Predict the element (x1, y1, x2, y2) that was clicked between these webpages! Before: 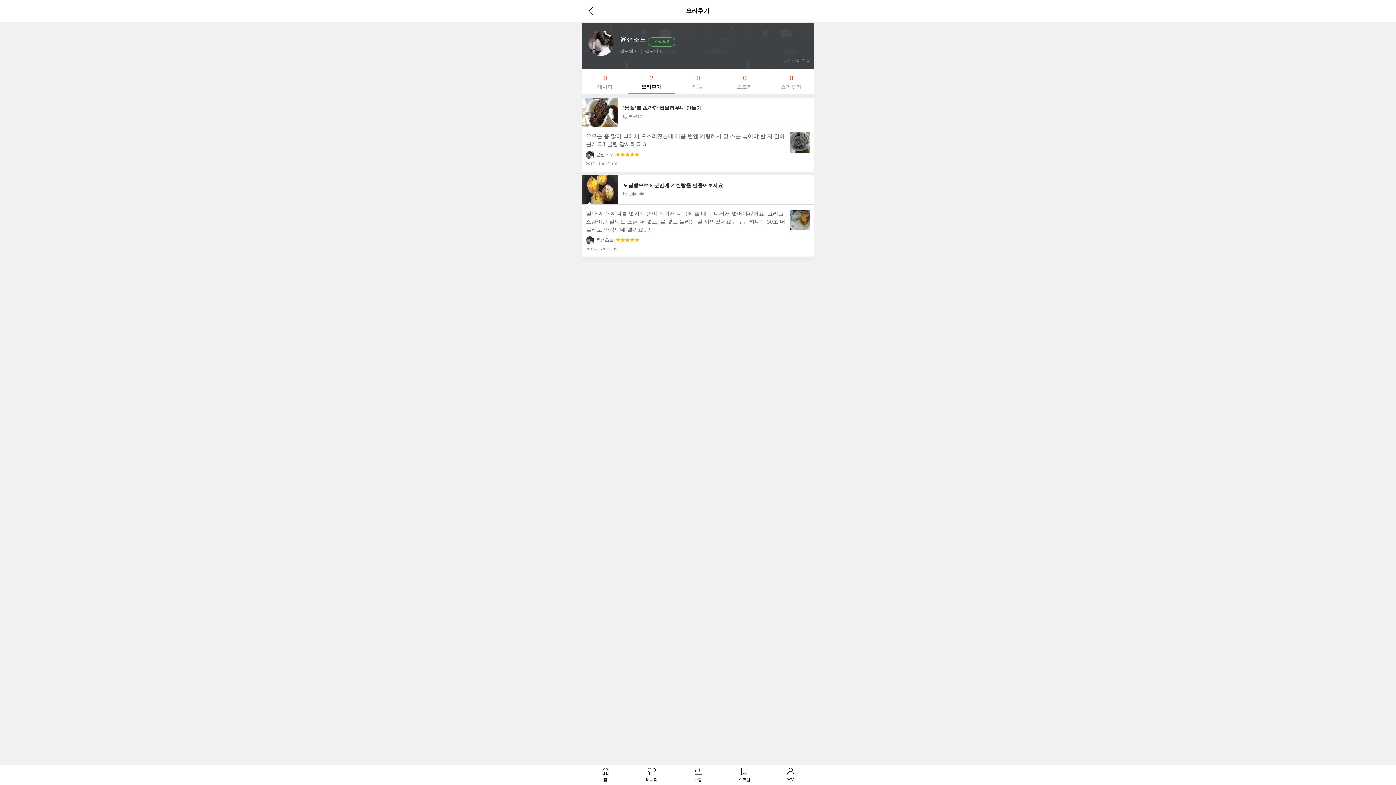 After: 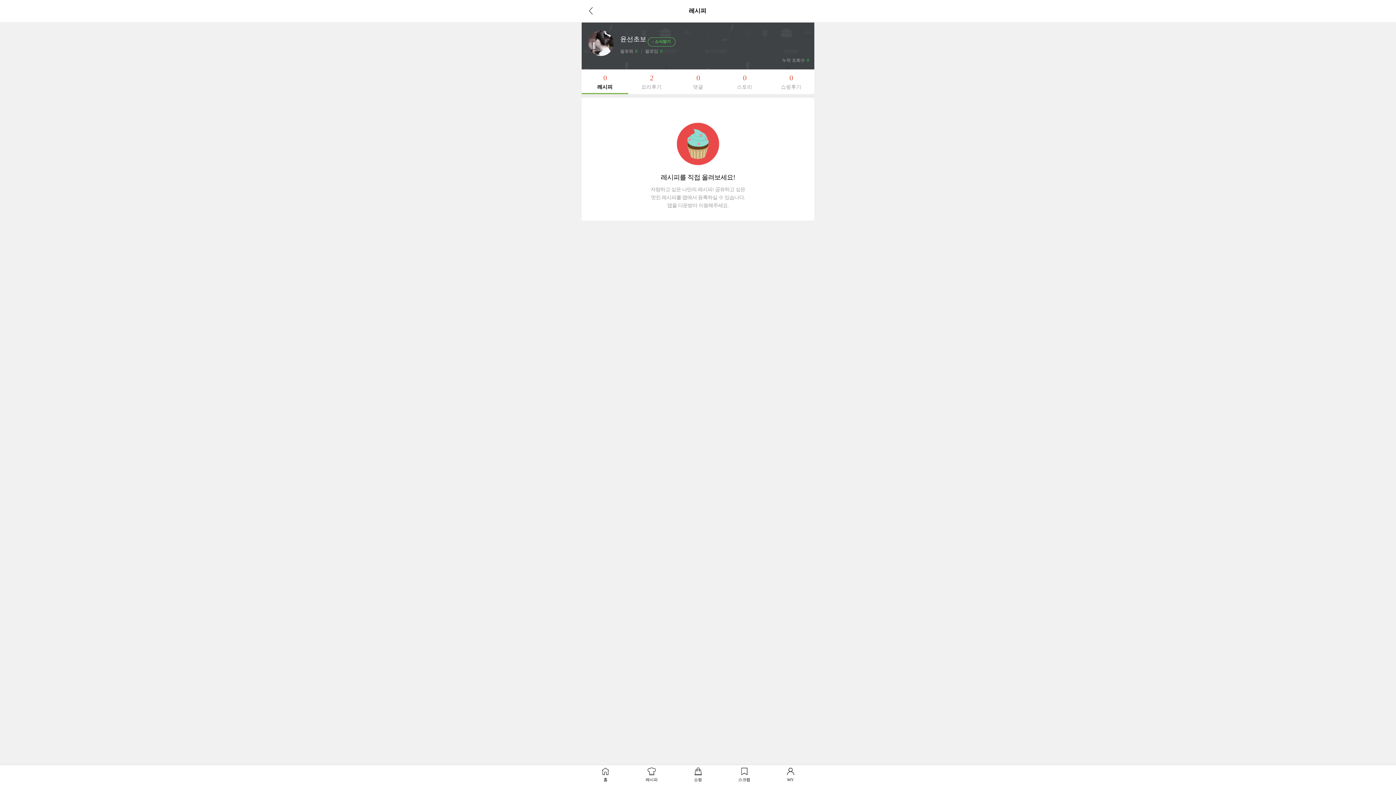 Action: label: 0

레시피 bbox: (581, 69, 628, 91)